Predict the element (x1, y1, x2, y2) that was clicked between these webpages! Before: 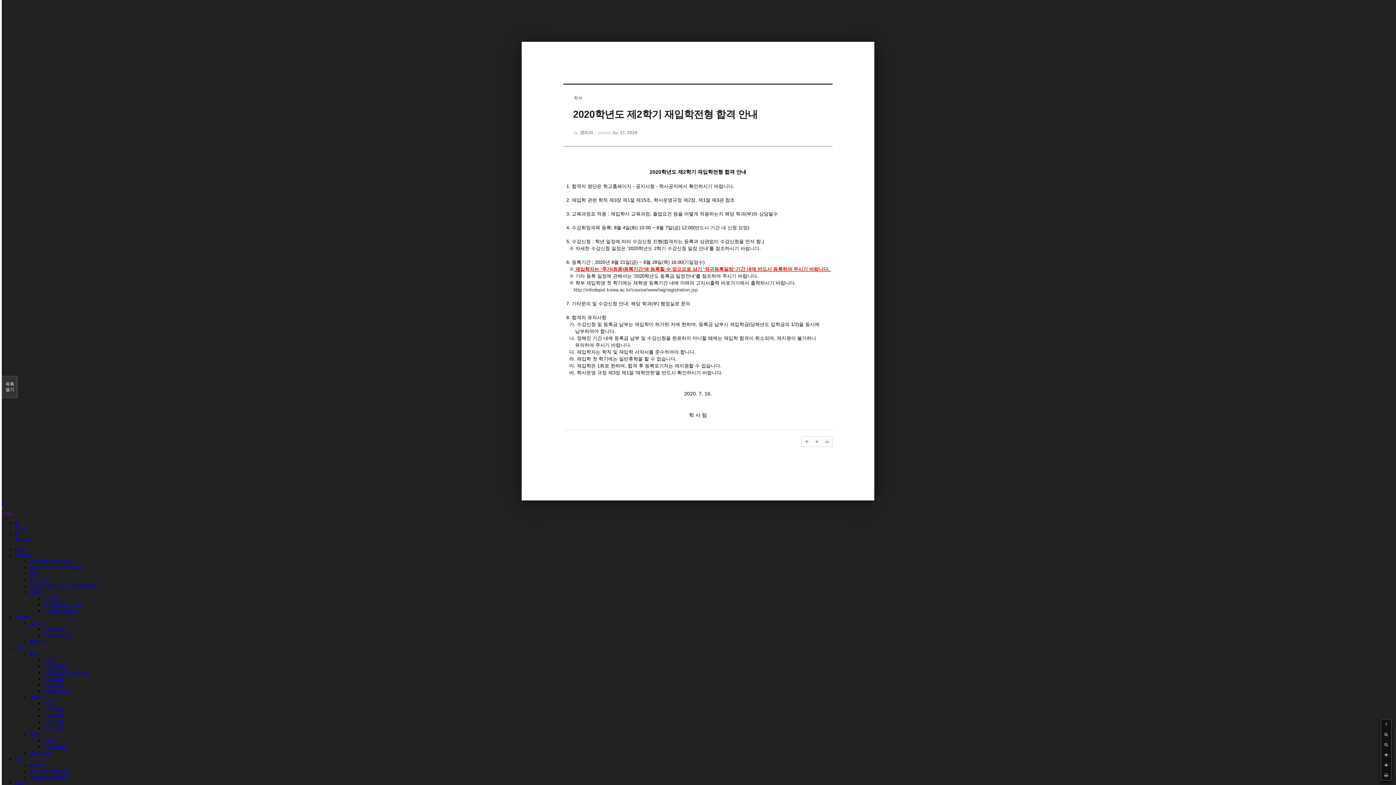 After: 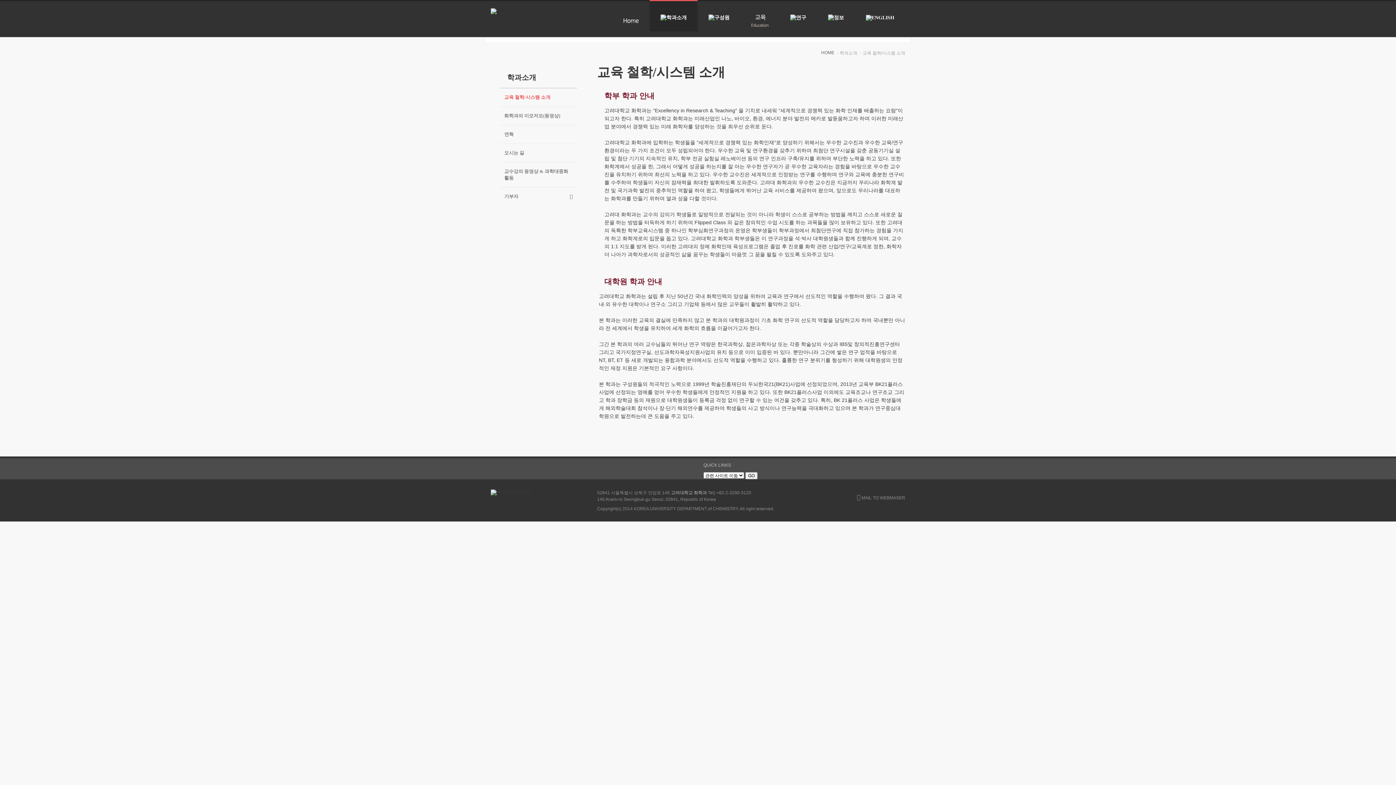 Action: label: 교육 철학/시스템 소개 bbox: (29, 558, 71, 564)